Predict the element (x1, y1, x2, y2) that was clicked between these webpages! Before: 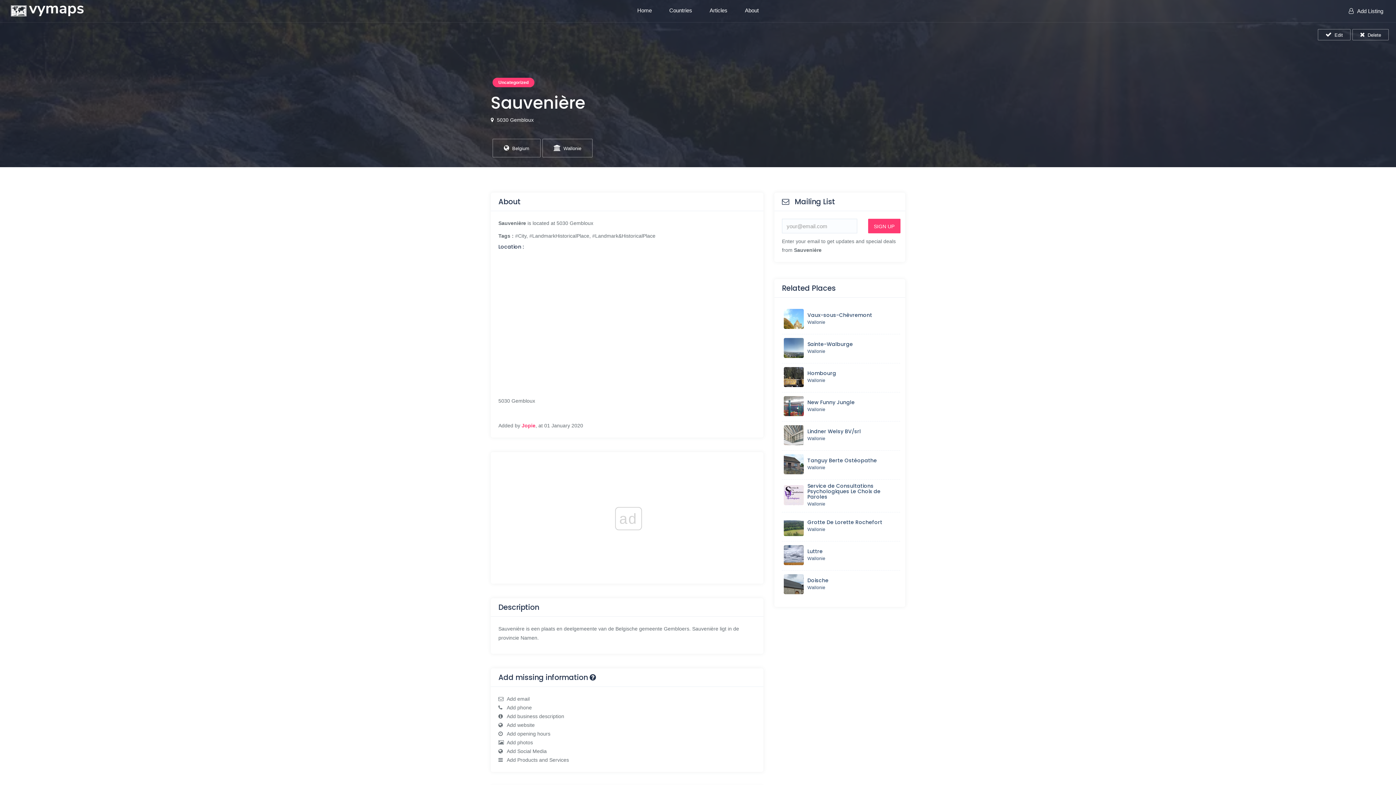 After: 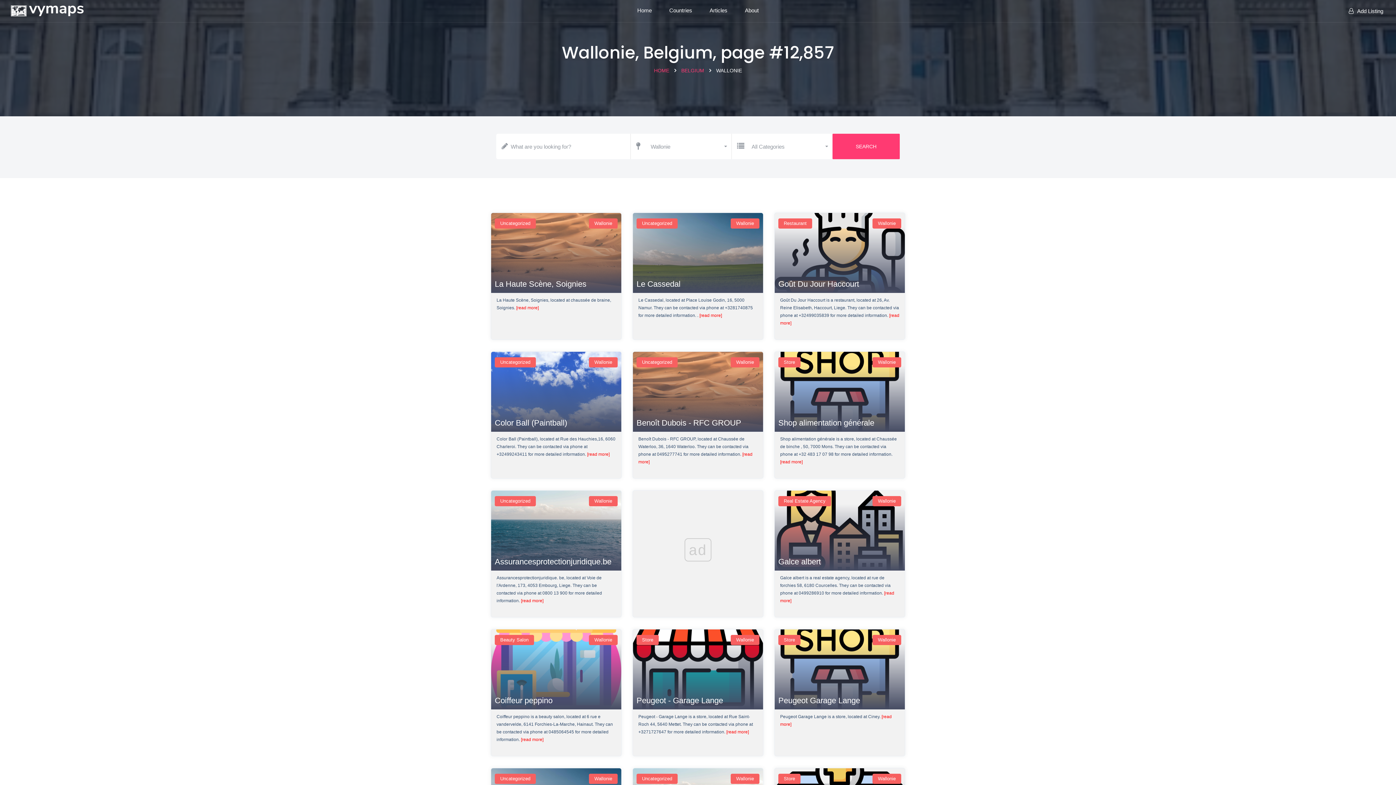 Action: label: Wallonie bbox: (807, 501, 825, 506)